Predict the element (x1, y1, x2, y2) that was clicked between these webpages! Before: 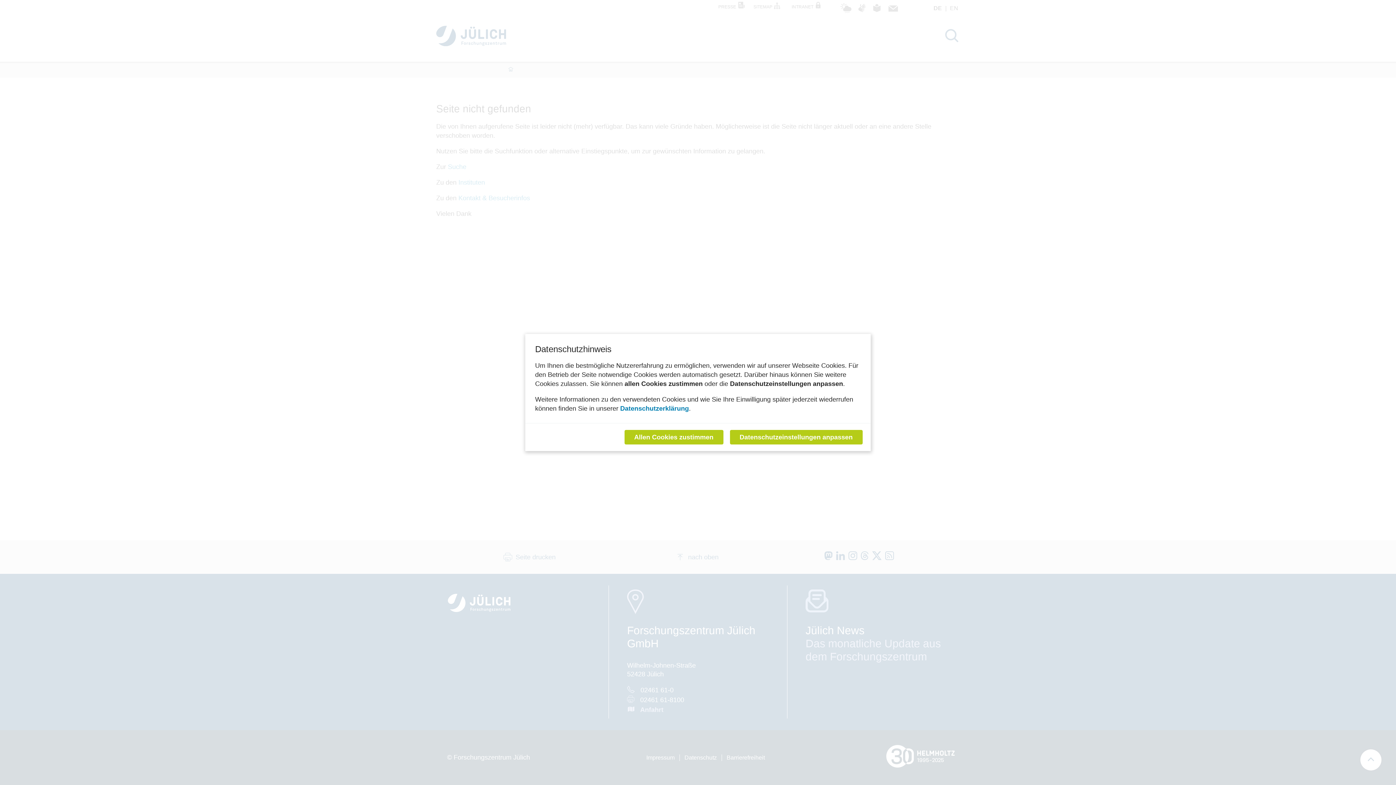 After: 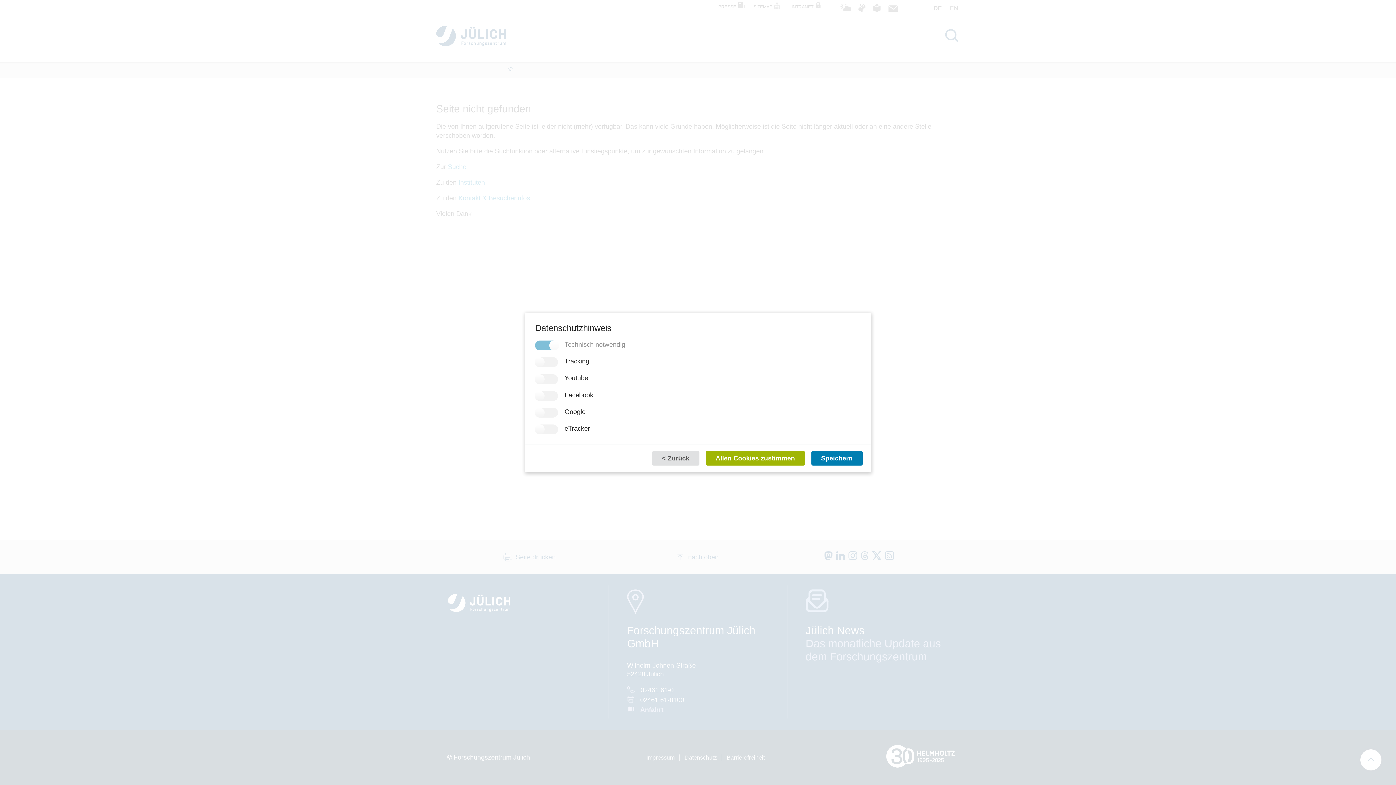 Action: bbox: (730, 430, 862, 444) label: Datenschutzeinstellungen anpassen